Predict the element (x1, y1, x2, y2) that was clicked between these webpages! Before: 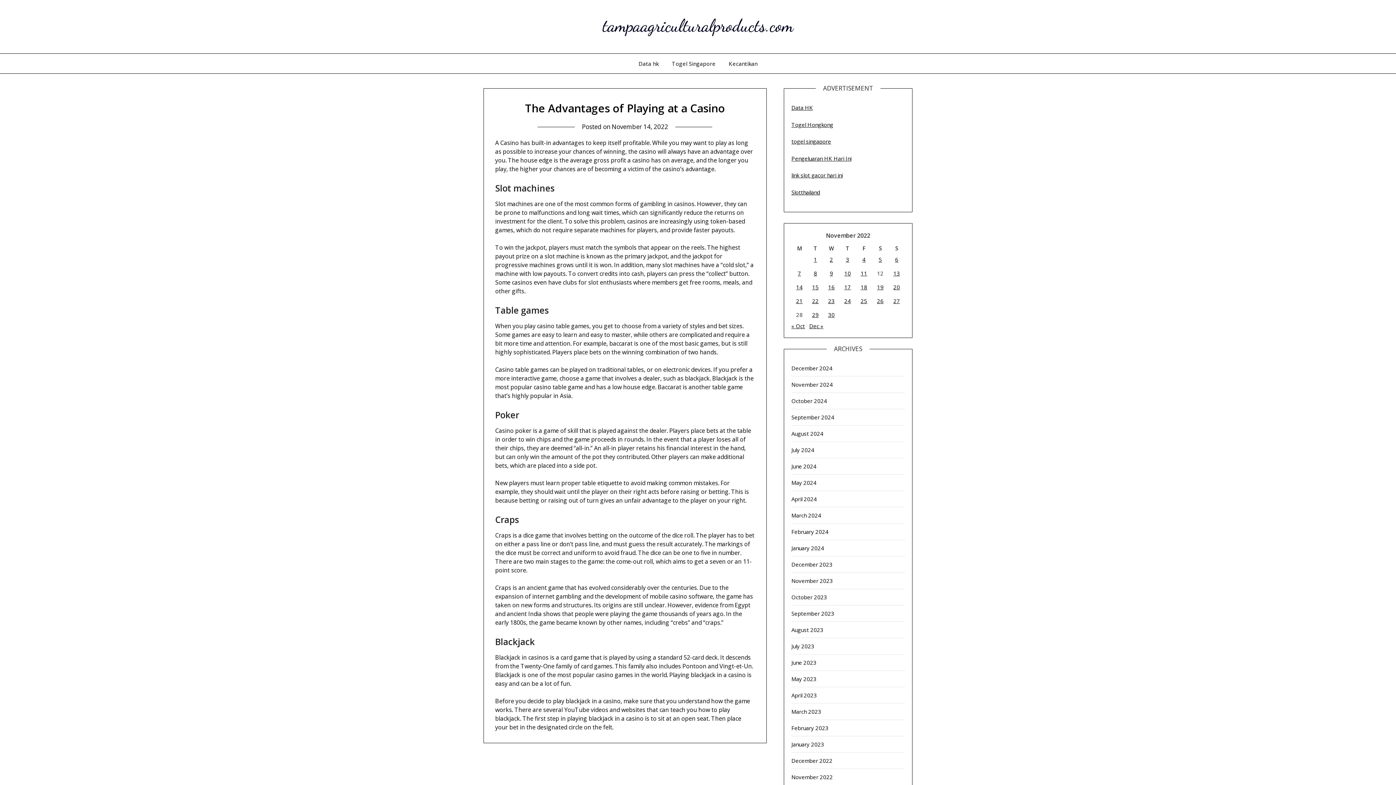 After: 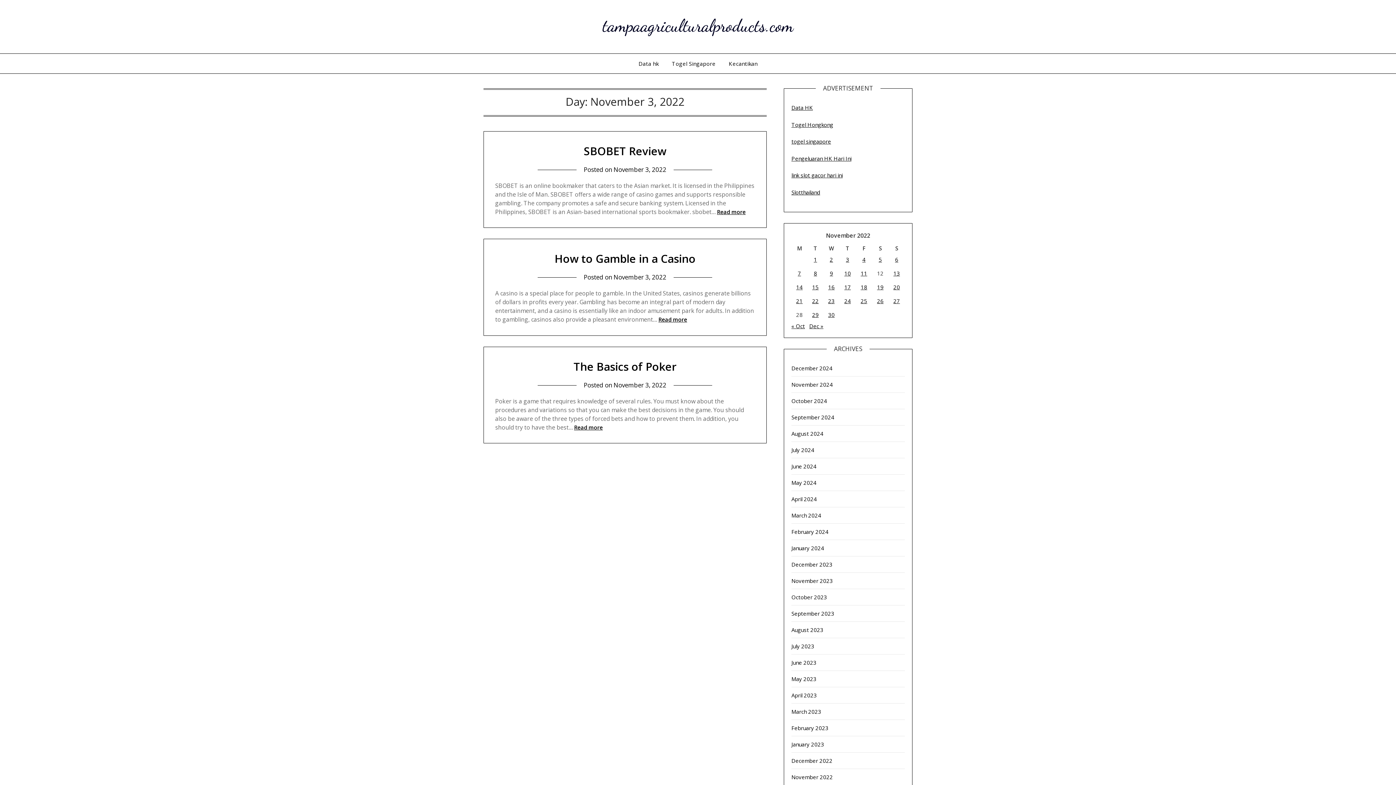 Action: label: Posts published on November 3, 2022 bbox: (846, 256, 849, 263)